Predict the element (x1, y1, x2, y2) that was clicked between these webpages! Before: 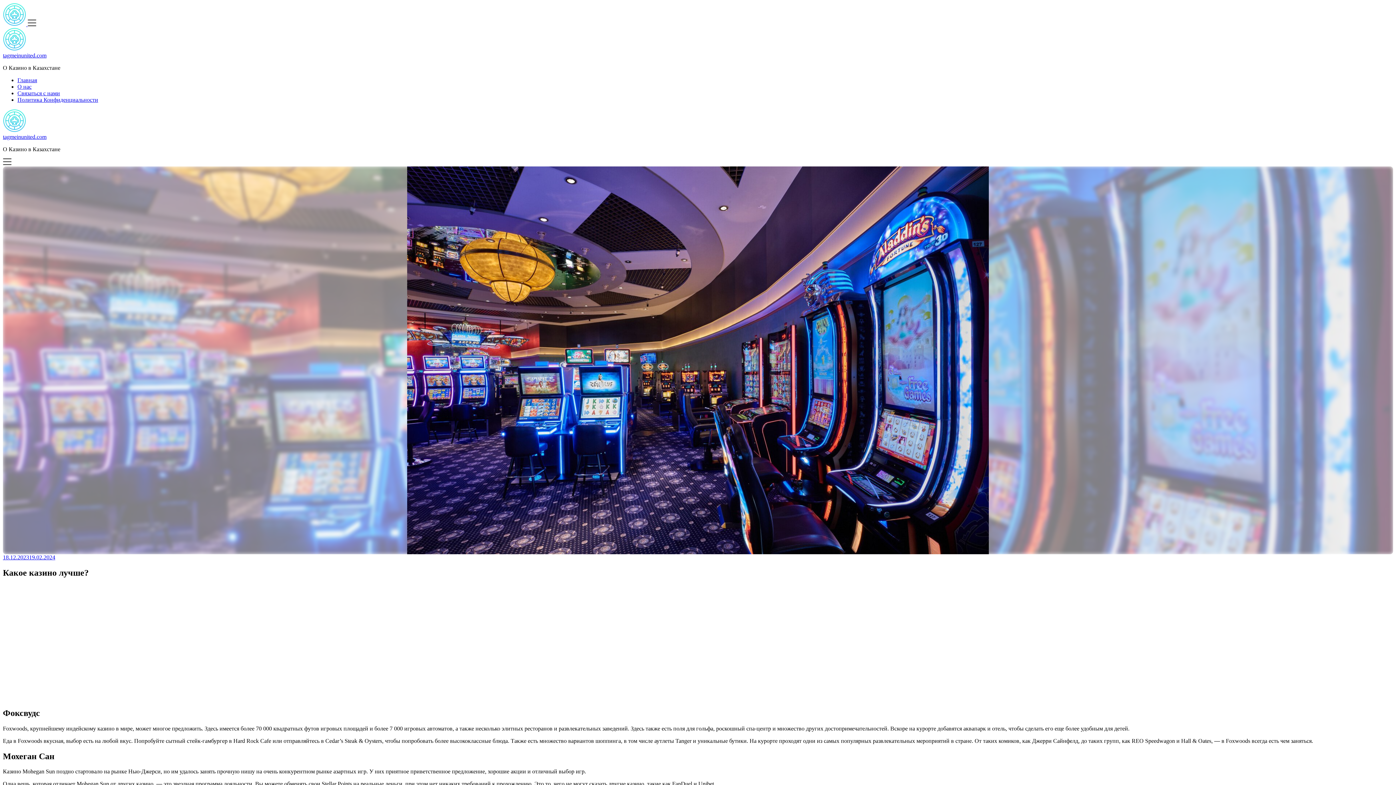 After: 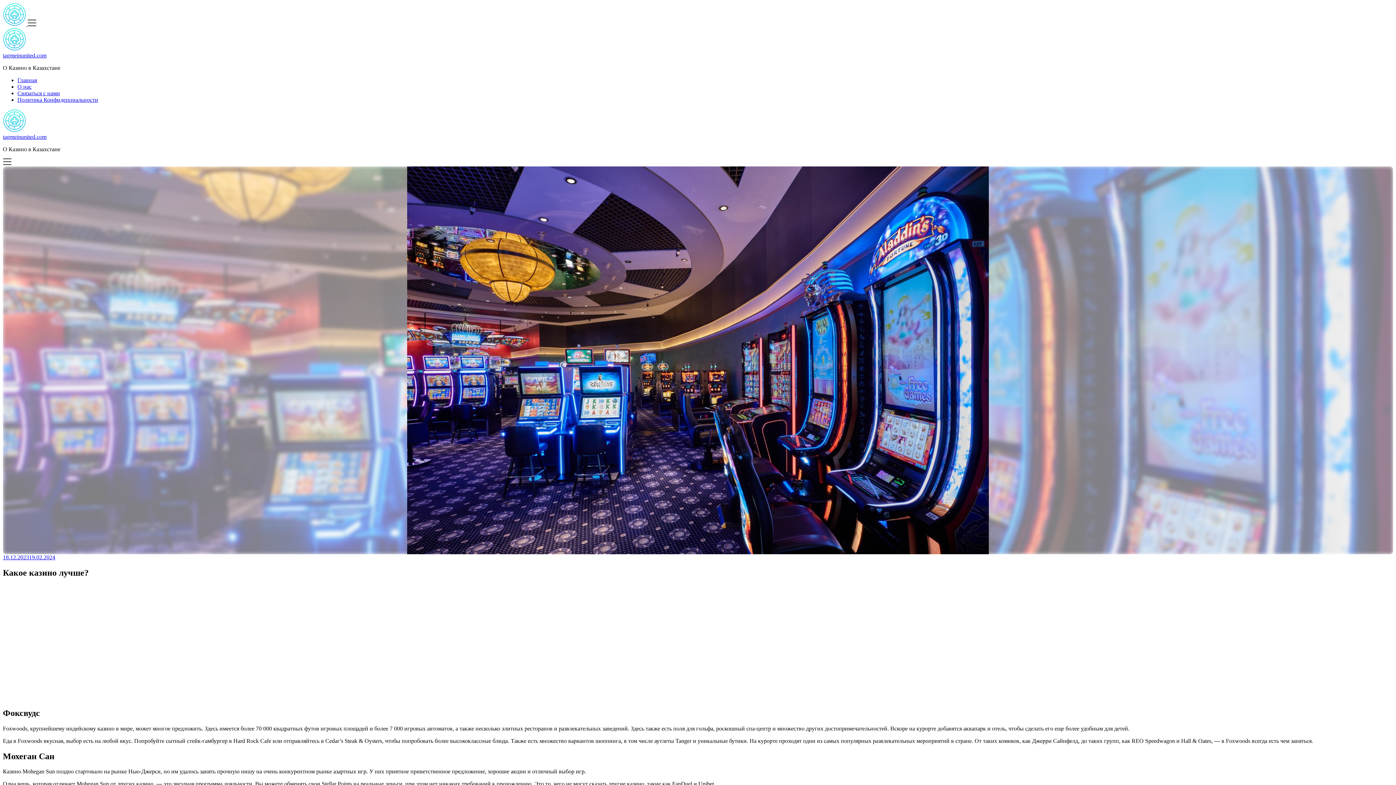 Action: bbox: (2, 160, 11, 166)